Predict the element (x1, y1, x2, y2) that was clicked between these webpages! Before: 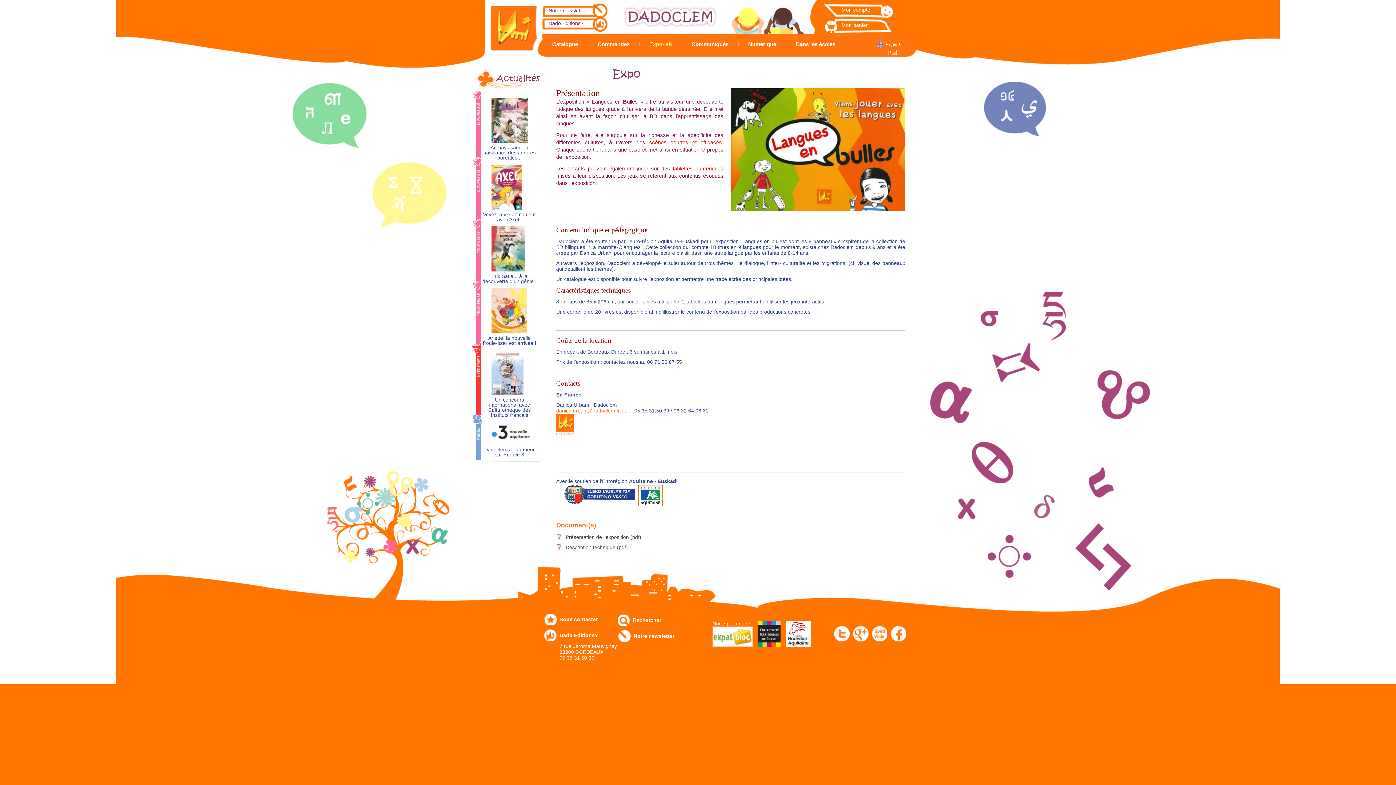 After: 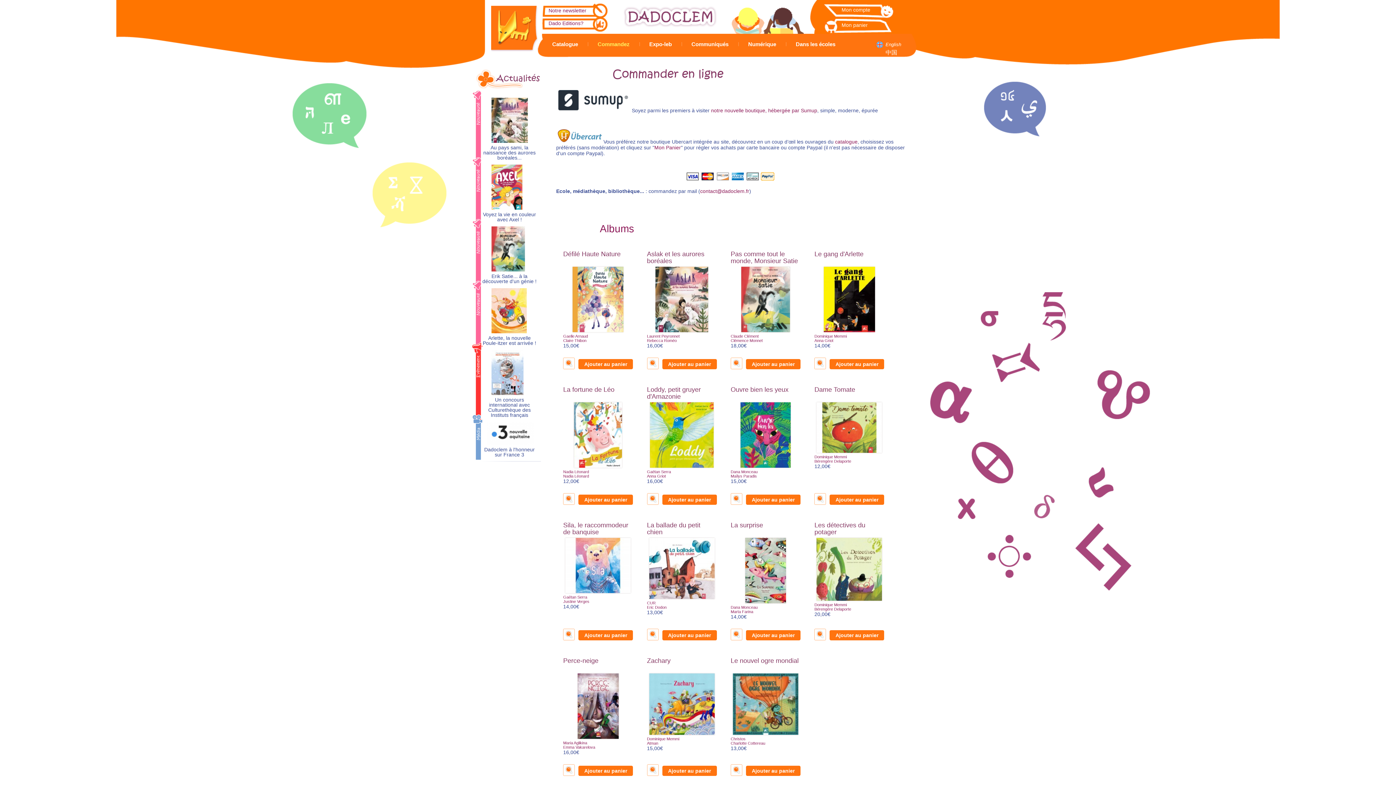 Action: bbox: (589, 38, 637, 49) label: Commandez